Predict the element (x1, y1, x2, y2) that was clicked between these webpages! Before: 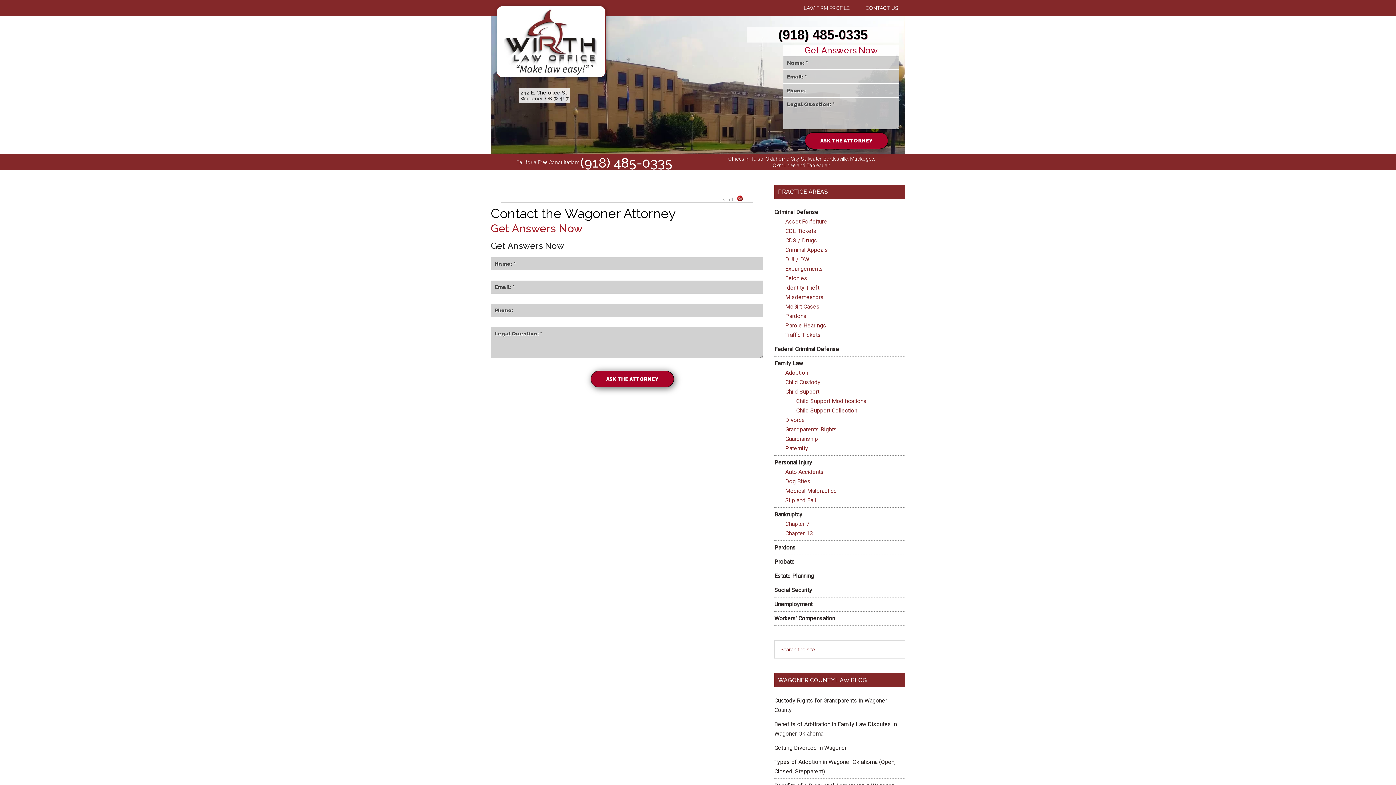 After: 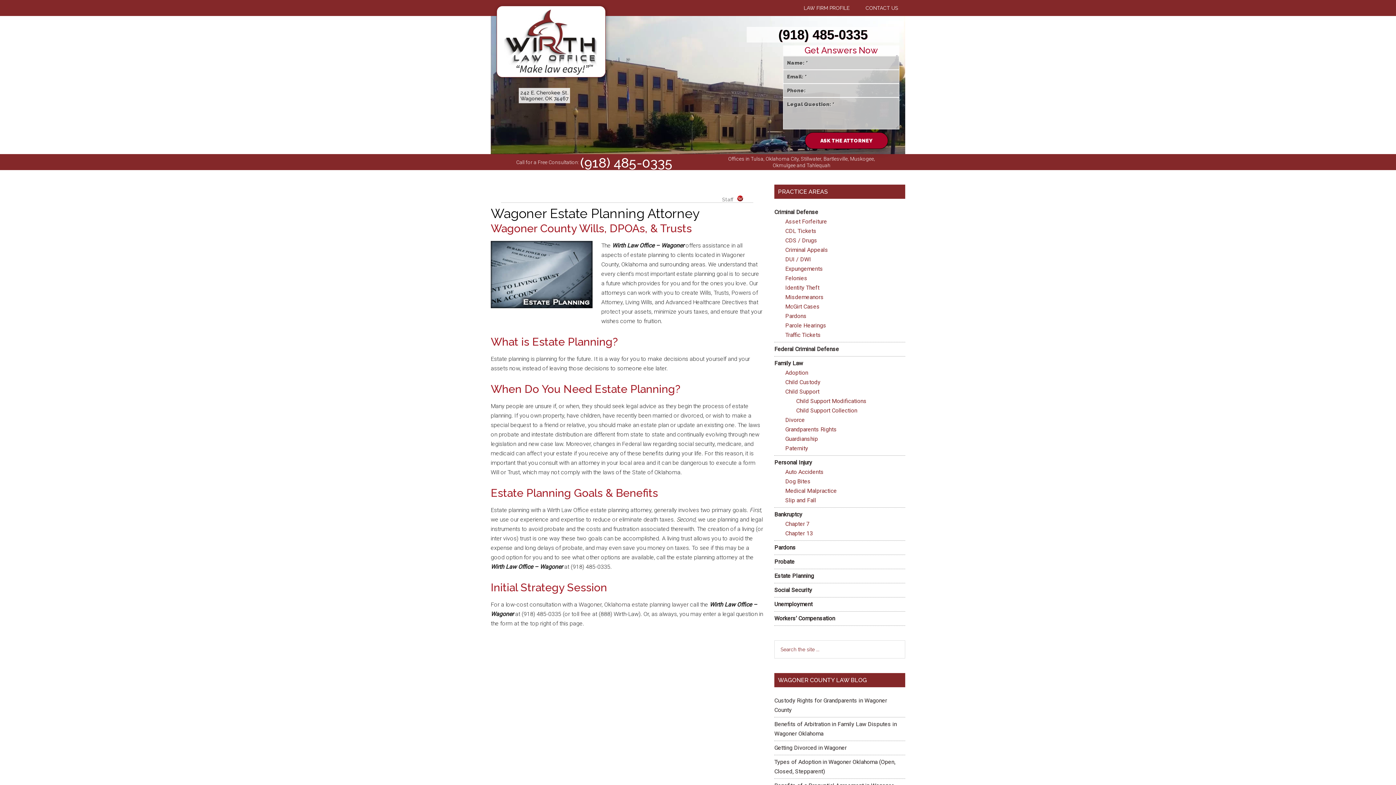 Action: label: Estate Planning bbox: (774, 572, 814, 579)